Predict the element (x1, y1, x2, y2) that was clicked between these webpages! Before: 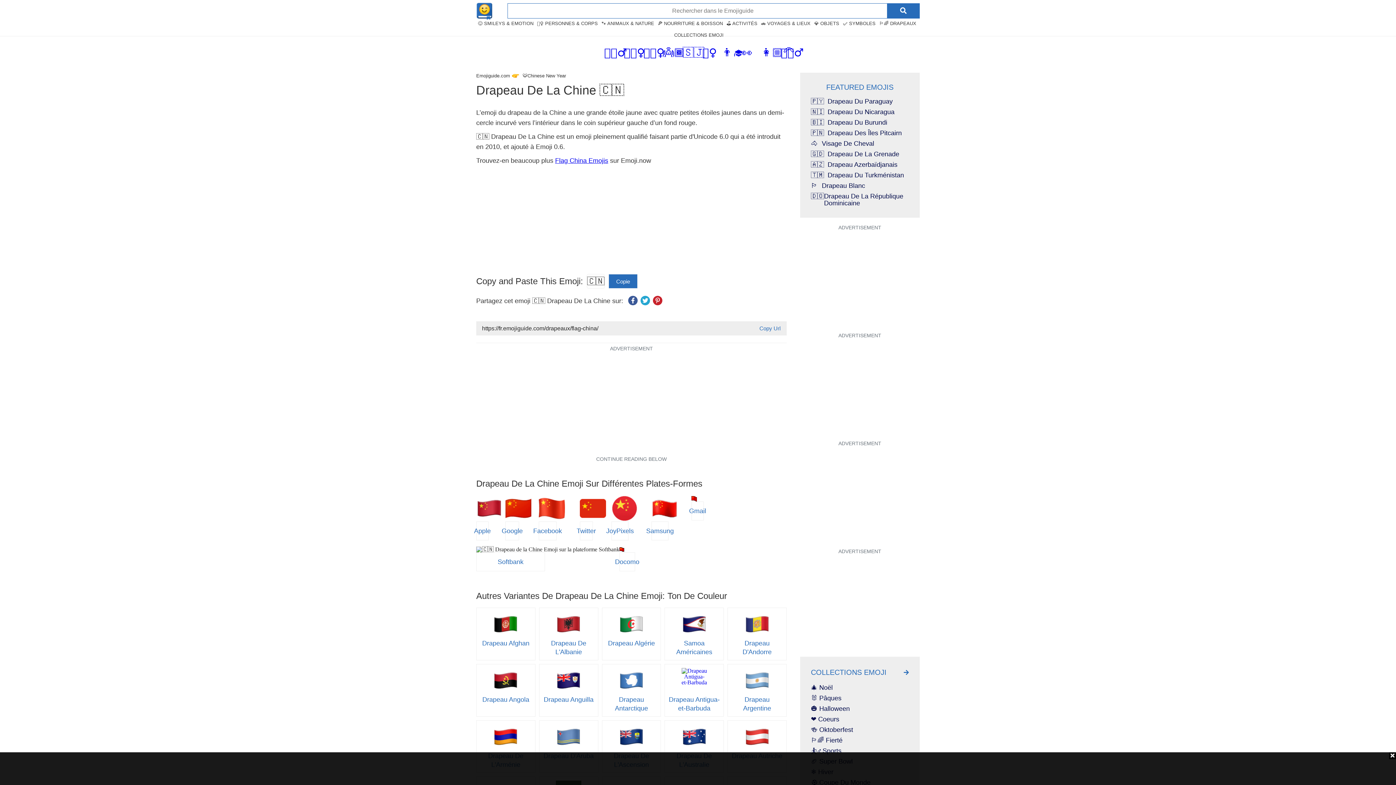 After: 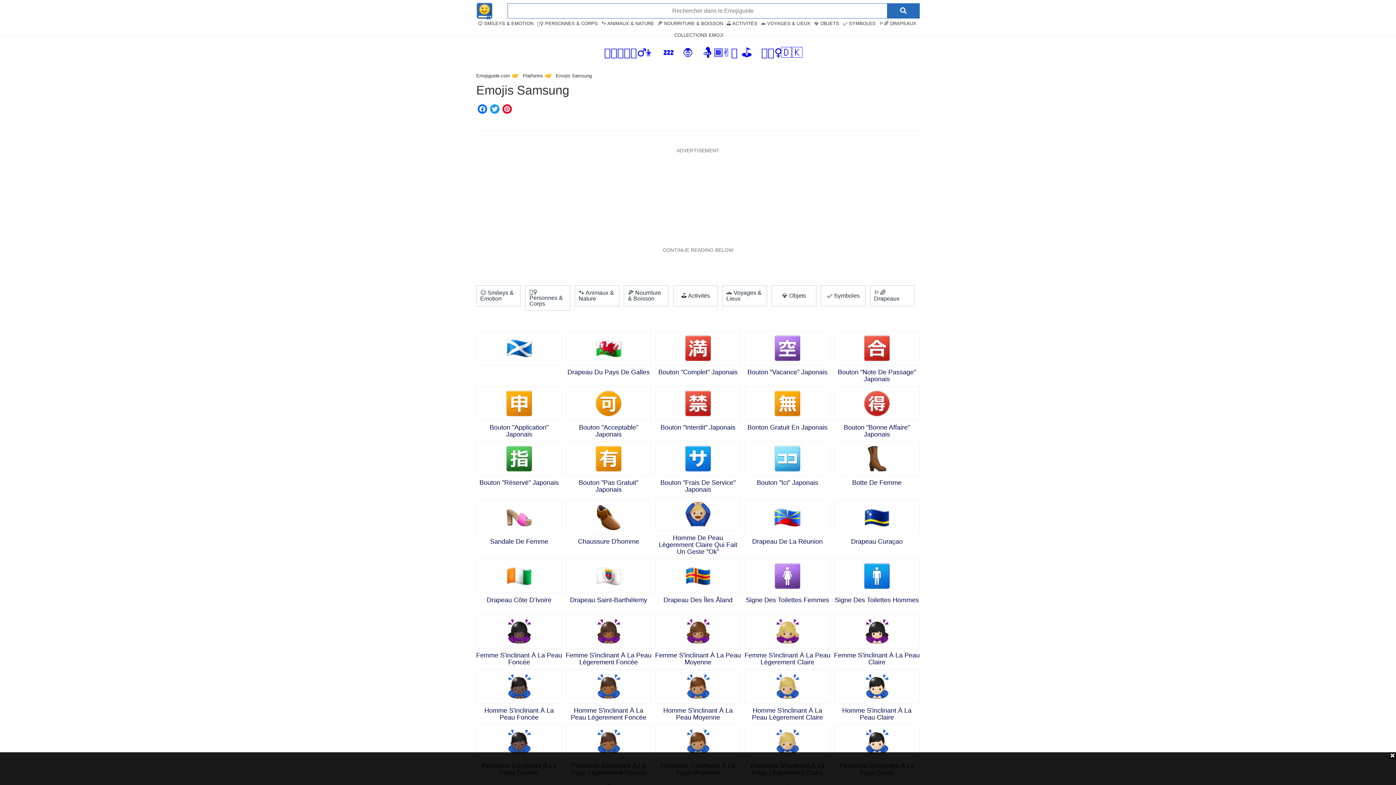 Action: label: Samsung bbox: (651, 521, 668, 540)